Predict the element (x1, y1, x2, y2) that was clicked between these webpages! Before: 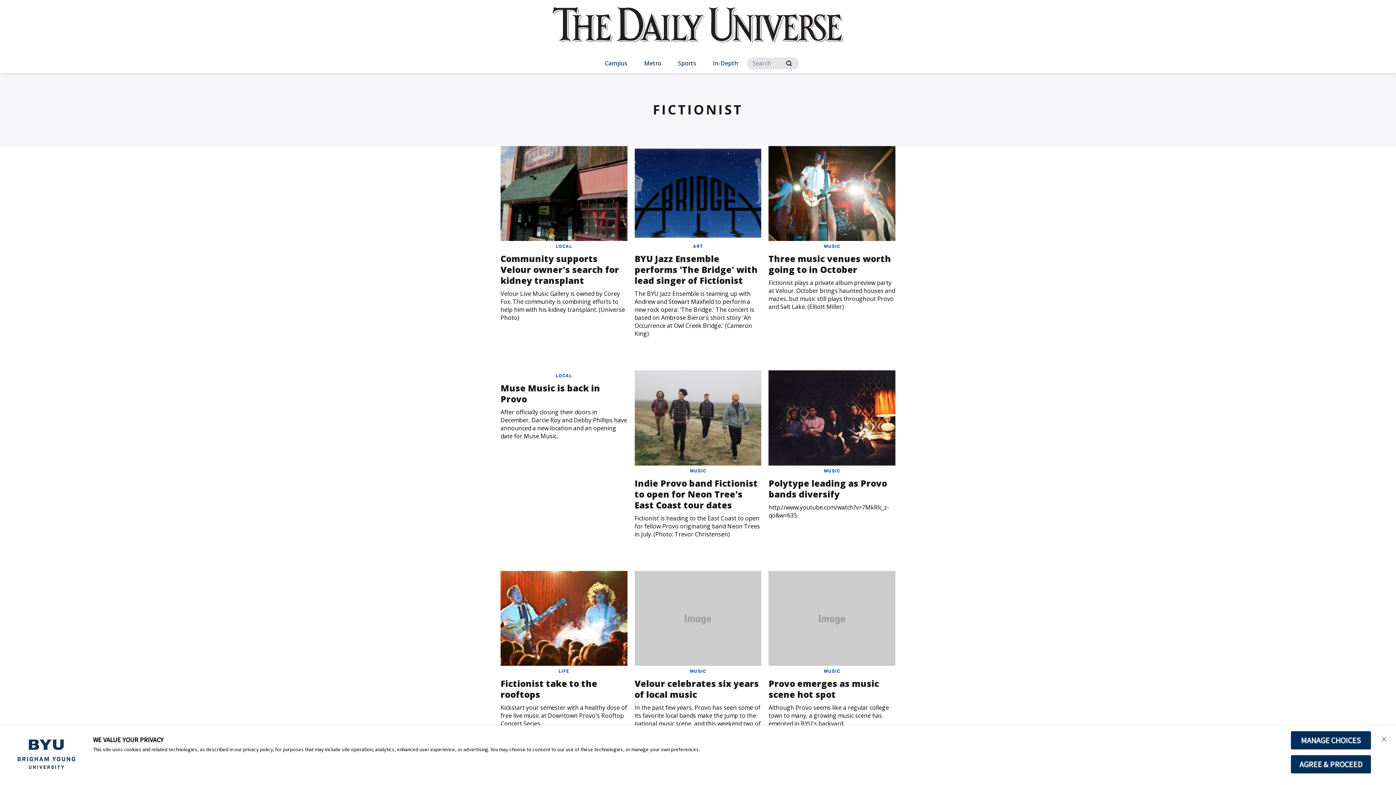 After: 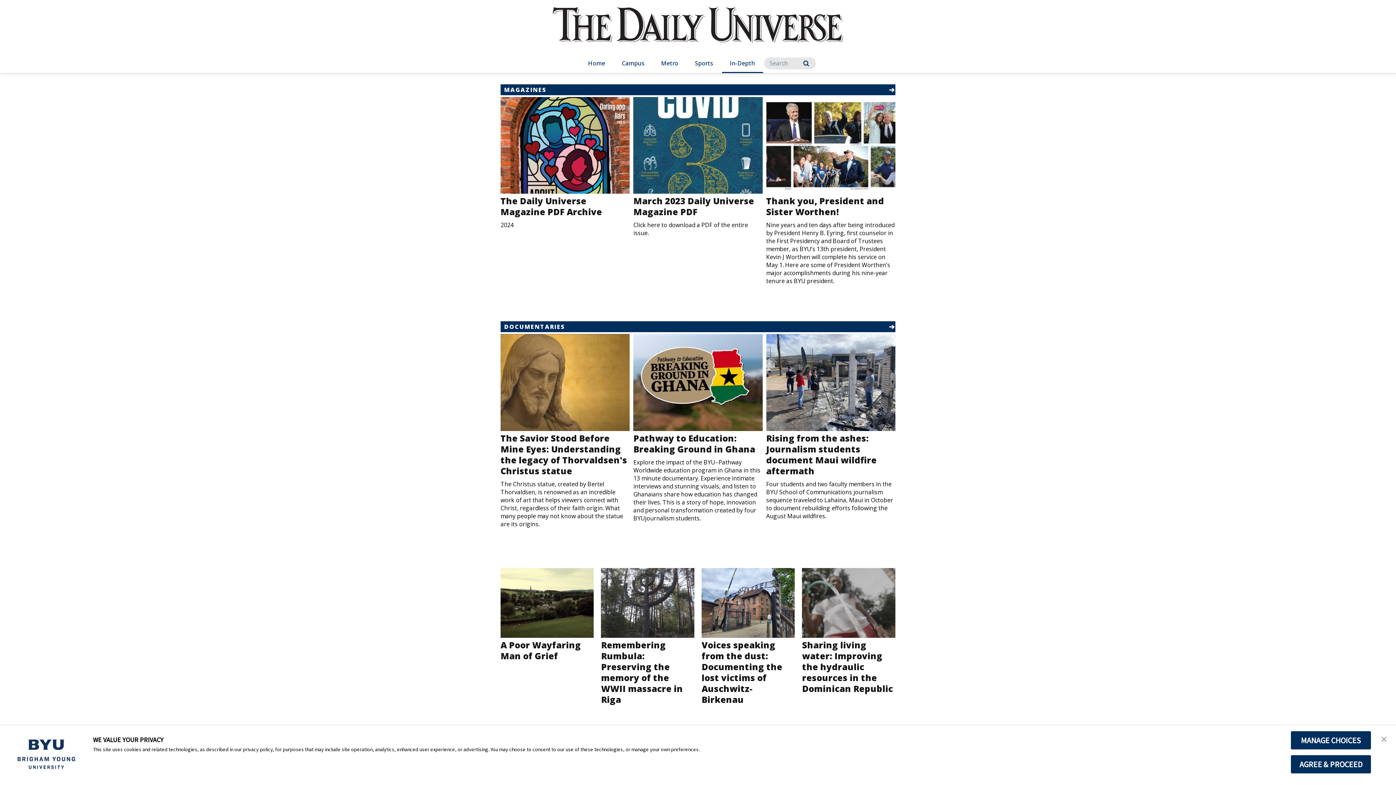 Action: label: In-Depth bbox: (705, 54, 746, 73)